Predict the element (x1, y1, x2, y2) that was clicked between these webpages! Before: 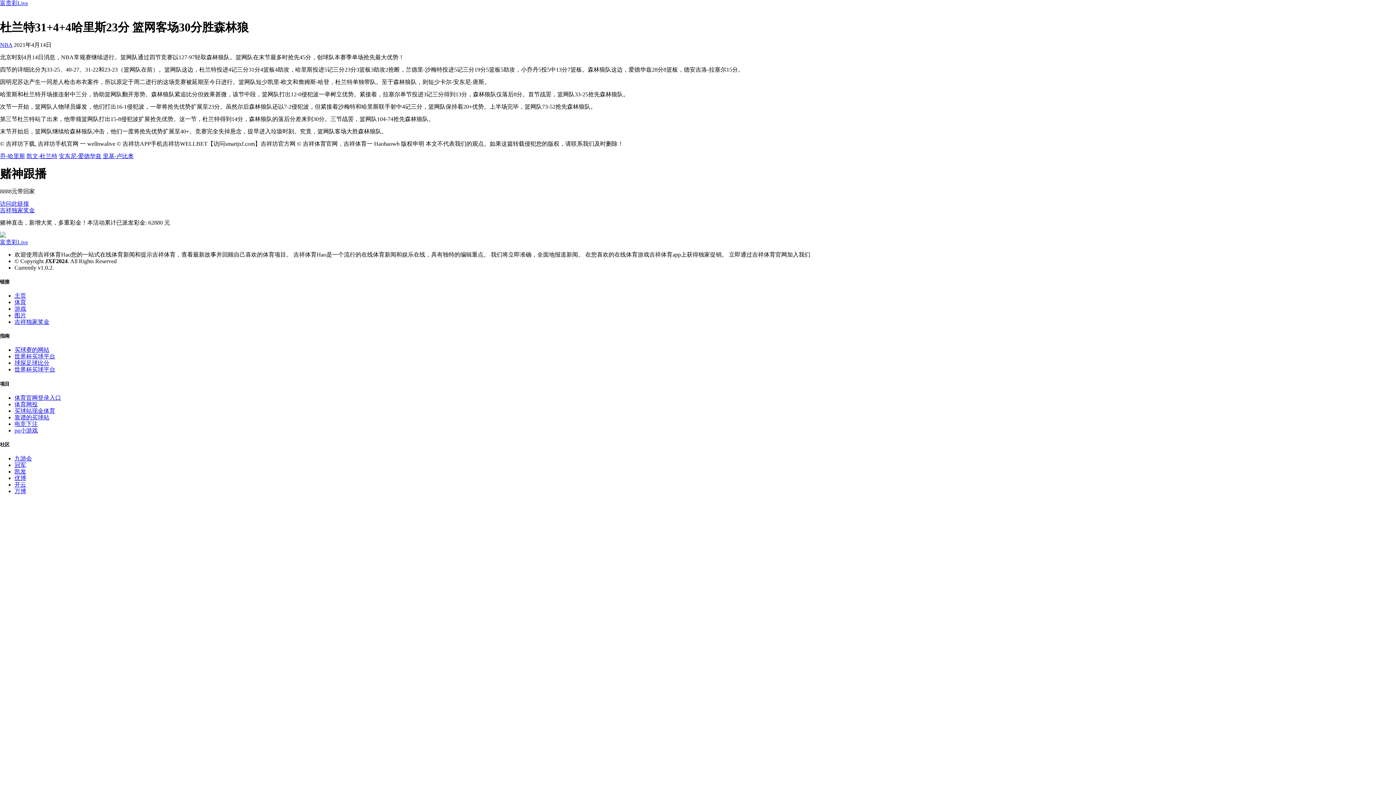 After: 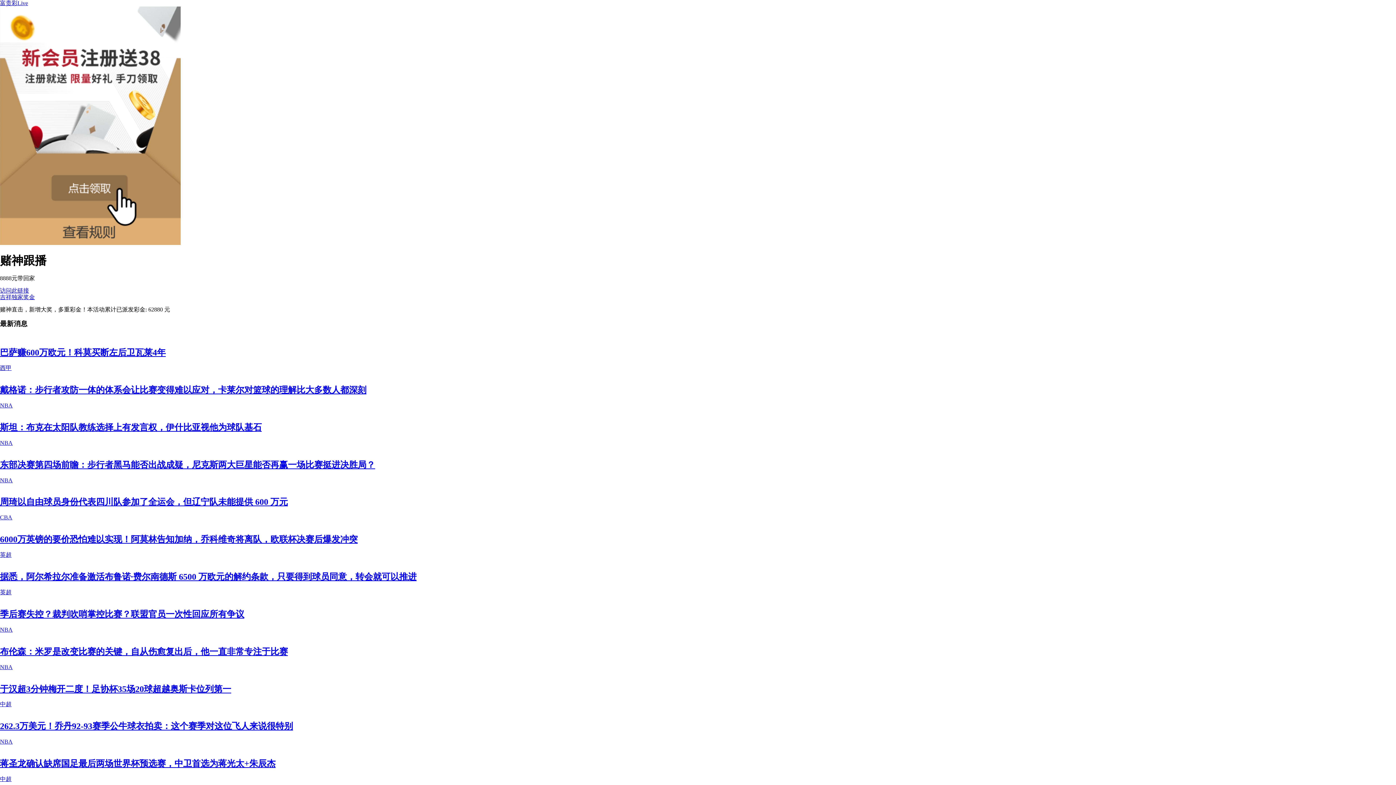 Action: bbox: (14, 292, 26, 298) label: 主页